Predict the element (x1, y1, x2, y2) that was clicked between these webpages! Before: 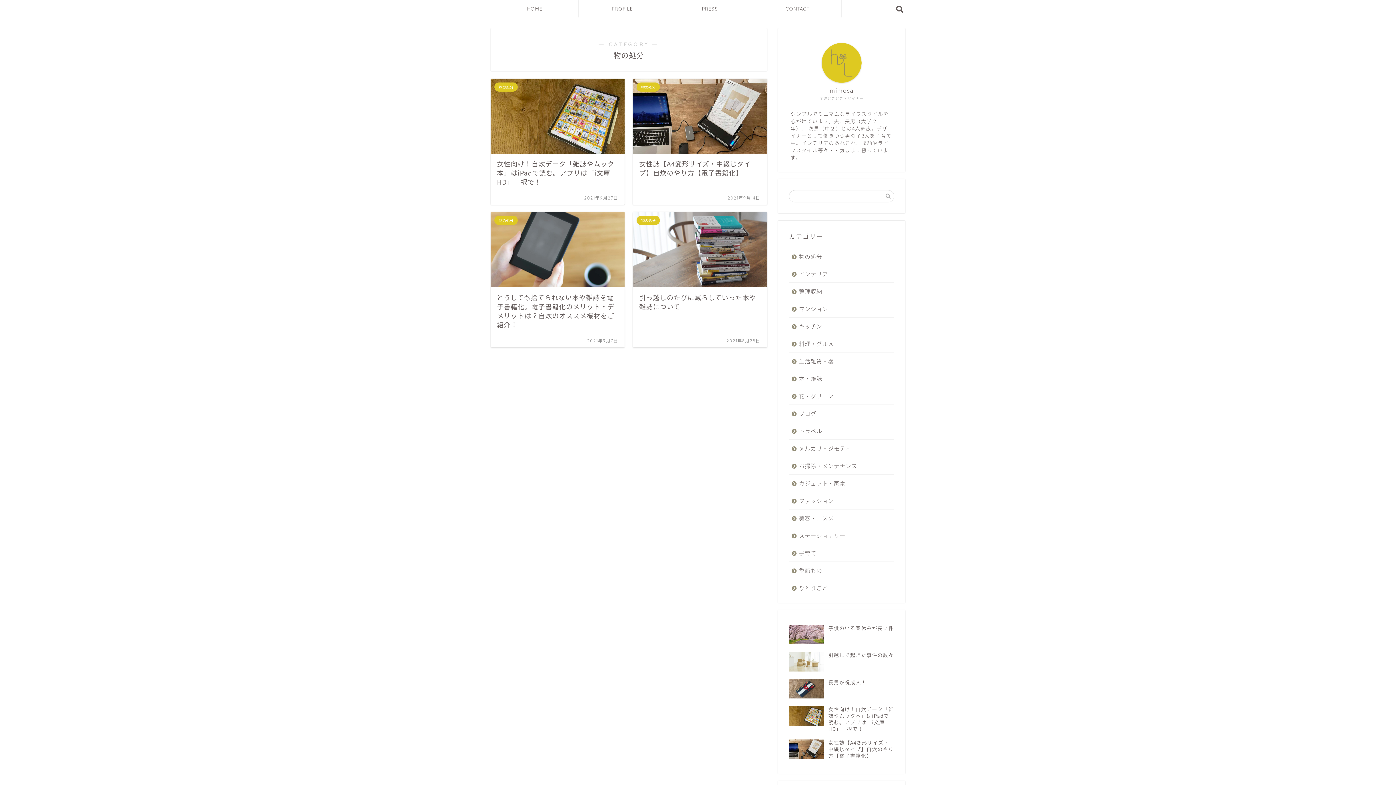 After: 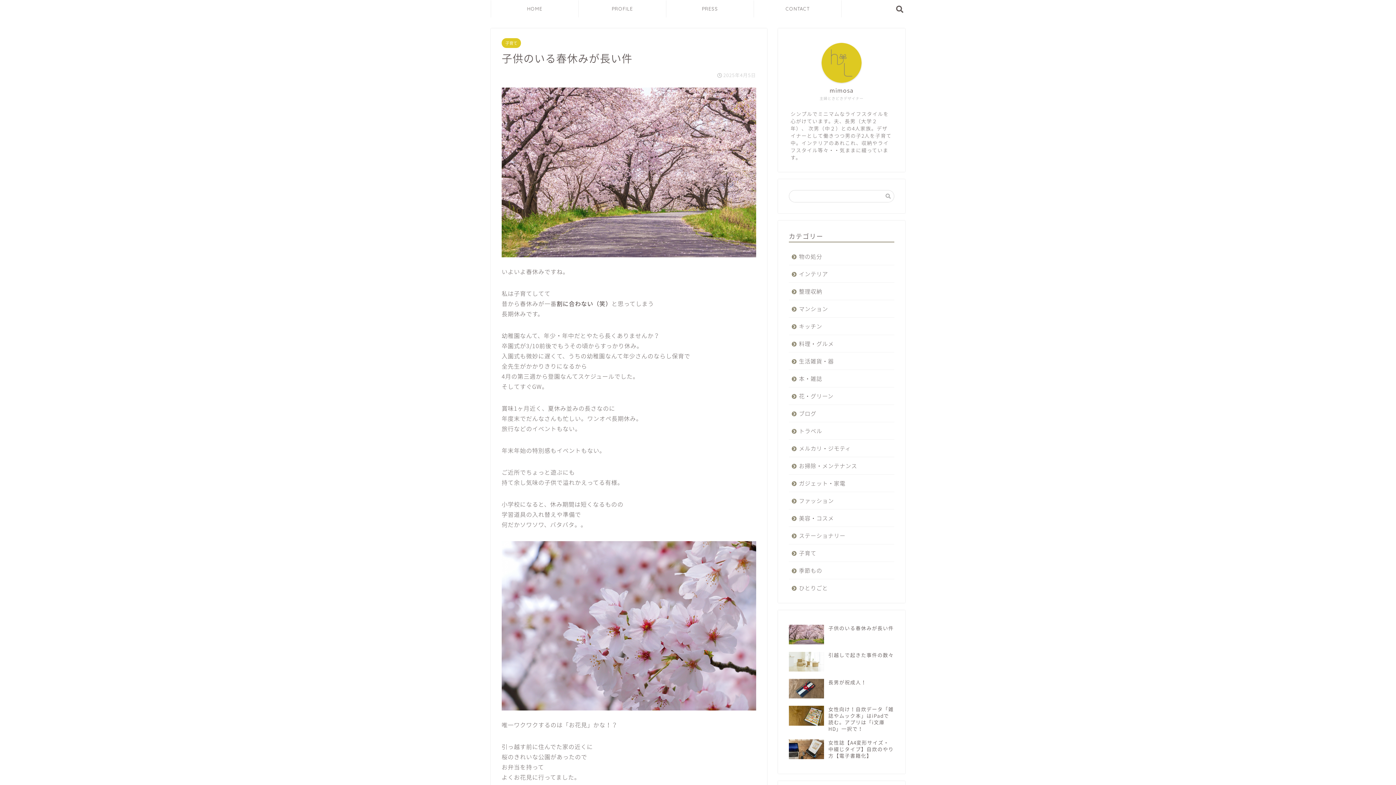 Action: label: 子供のいる春休みが長い件 bbox: (789, 621, 894, 648)